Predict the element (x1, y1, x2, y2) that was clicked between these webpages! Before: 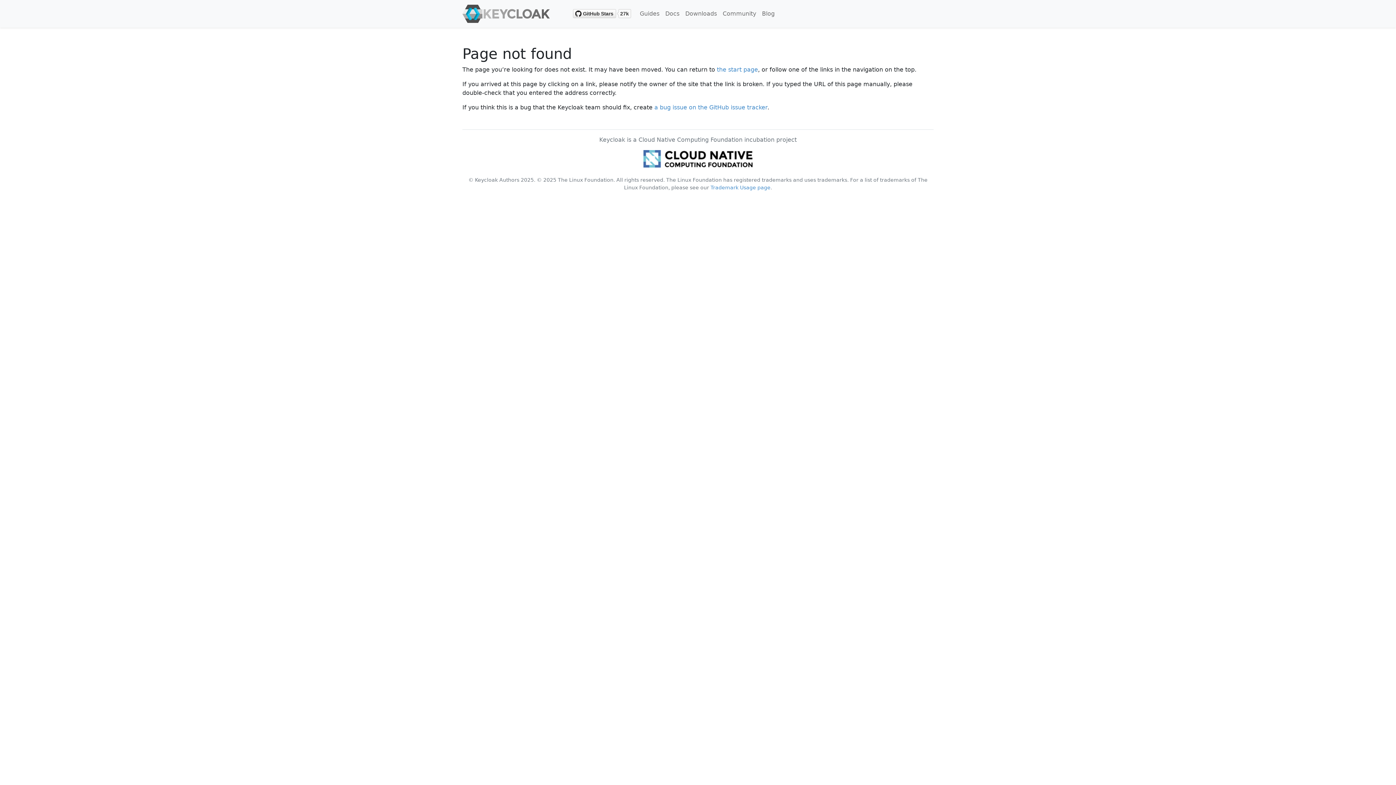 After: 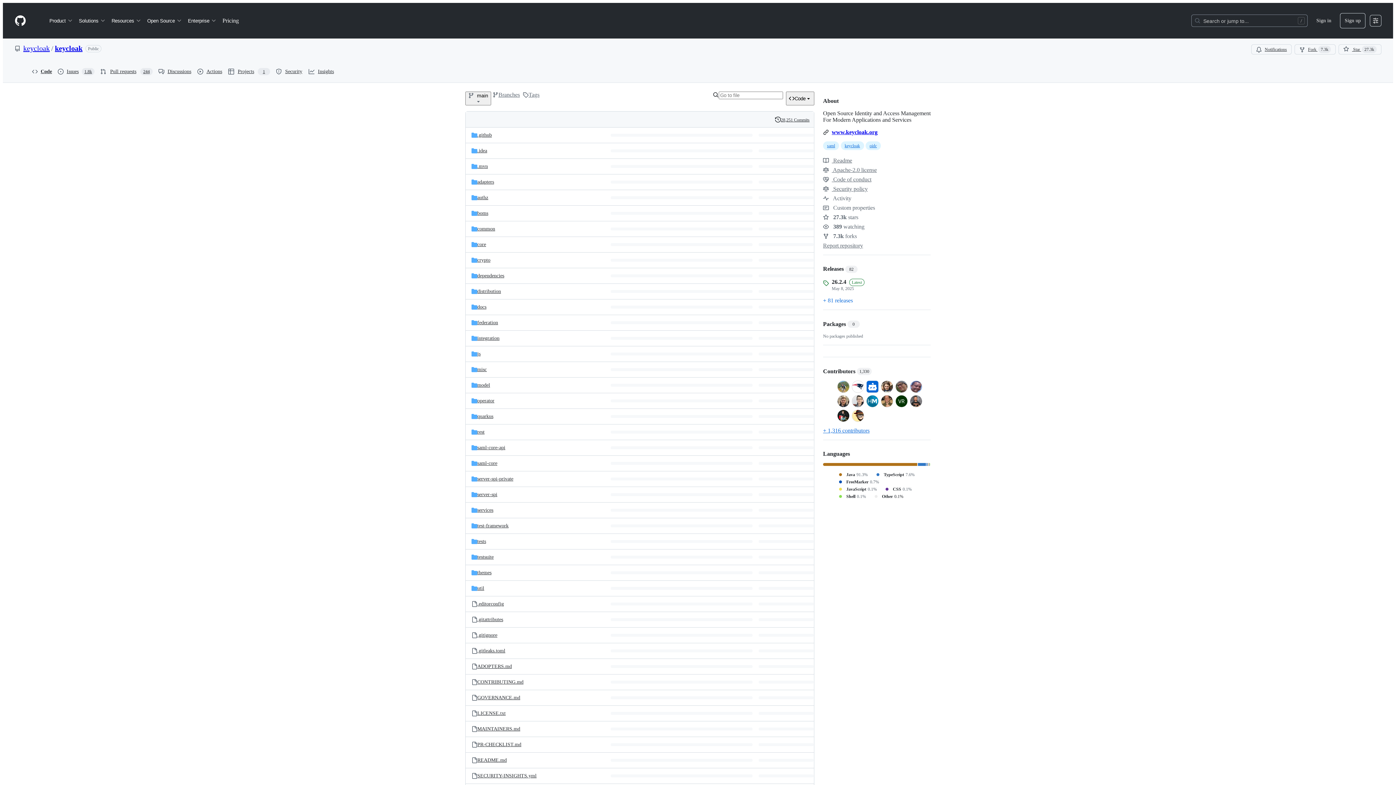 Action: bbox: (567, 6, 637, 21)